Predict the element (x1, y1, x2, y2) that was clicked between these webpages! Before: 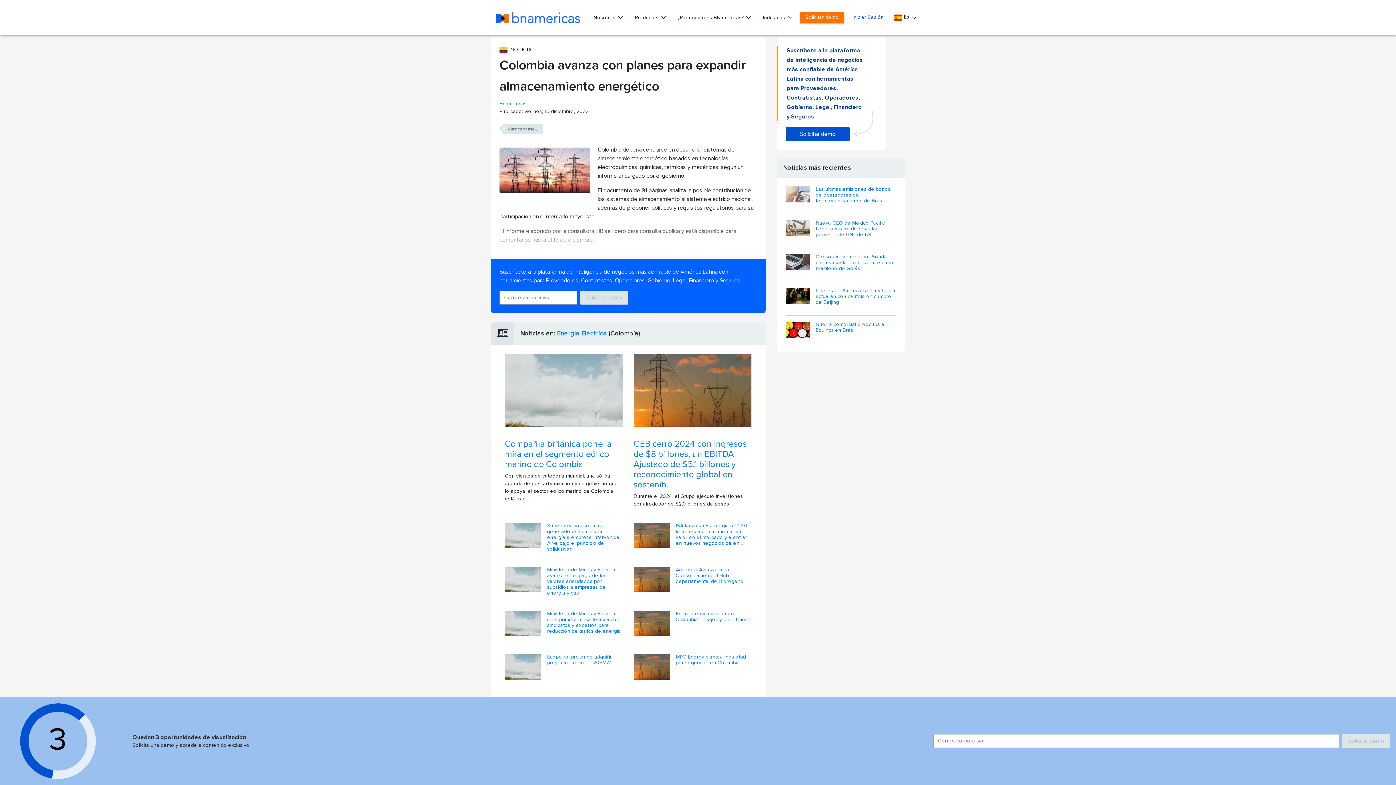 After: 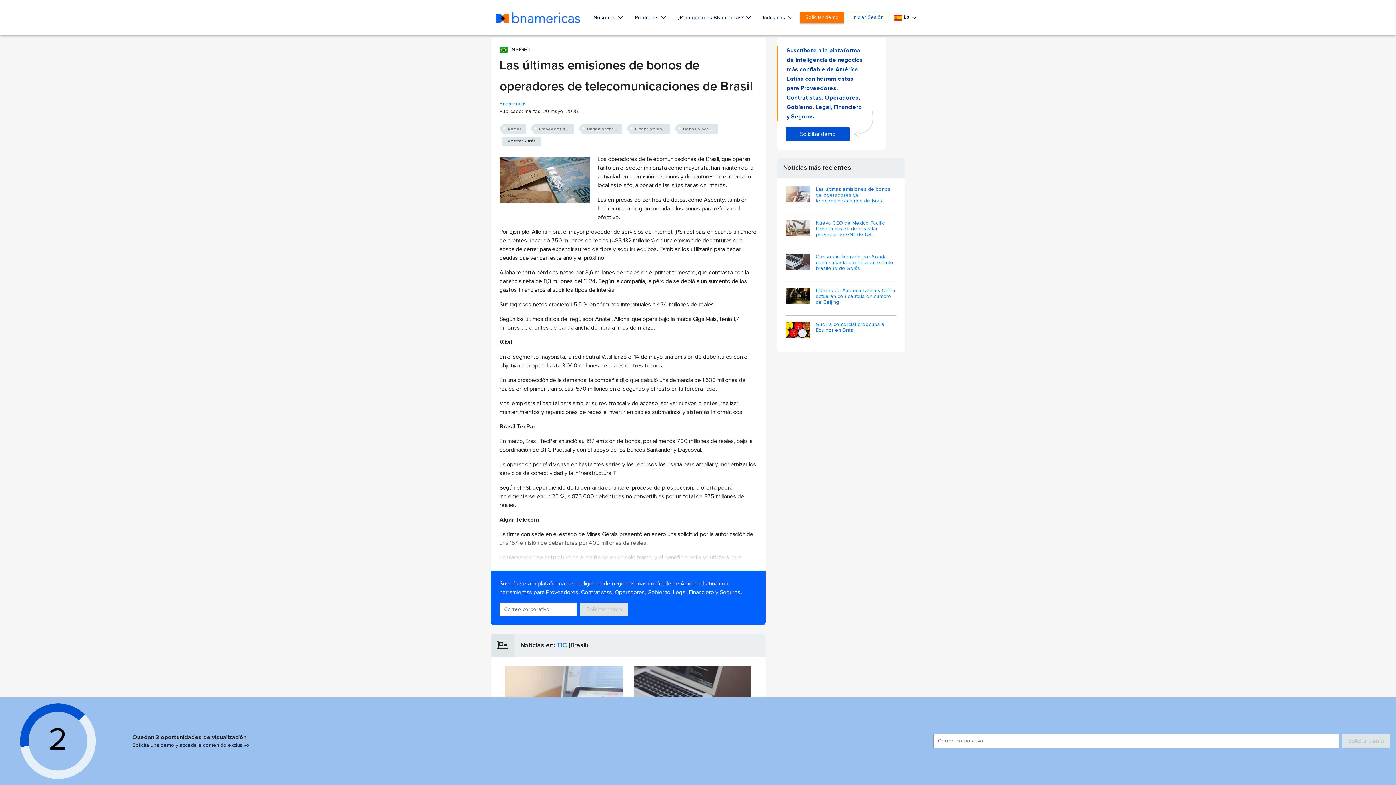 Action: label: Las últimas emisiones de bonos de operadores de telecomunicaciones de Brasil bbox: (816, 186, 890, 203)